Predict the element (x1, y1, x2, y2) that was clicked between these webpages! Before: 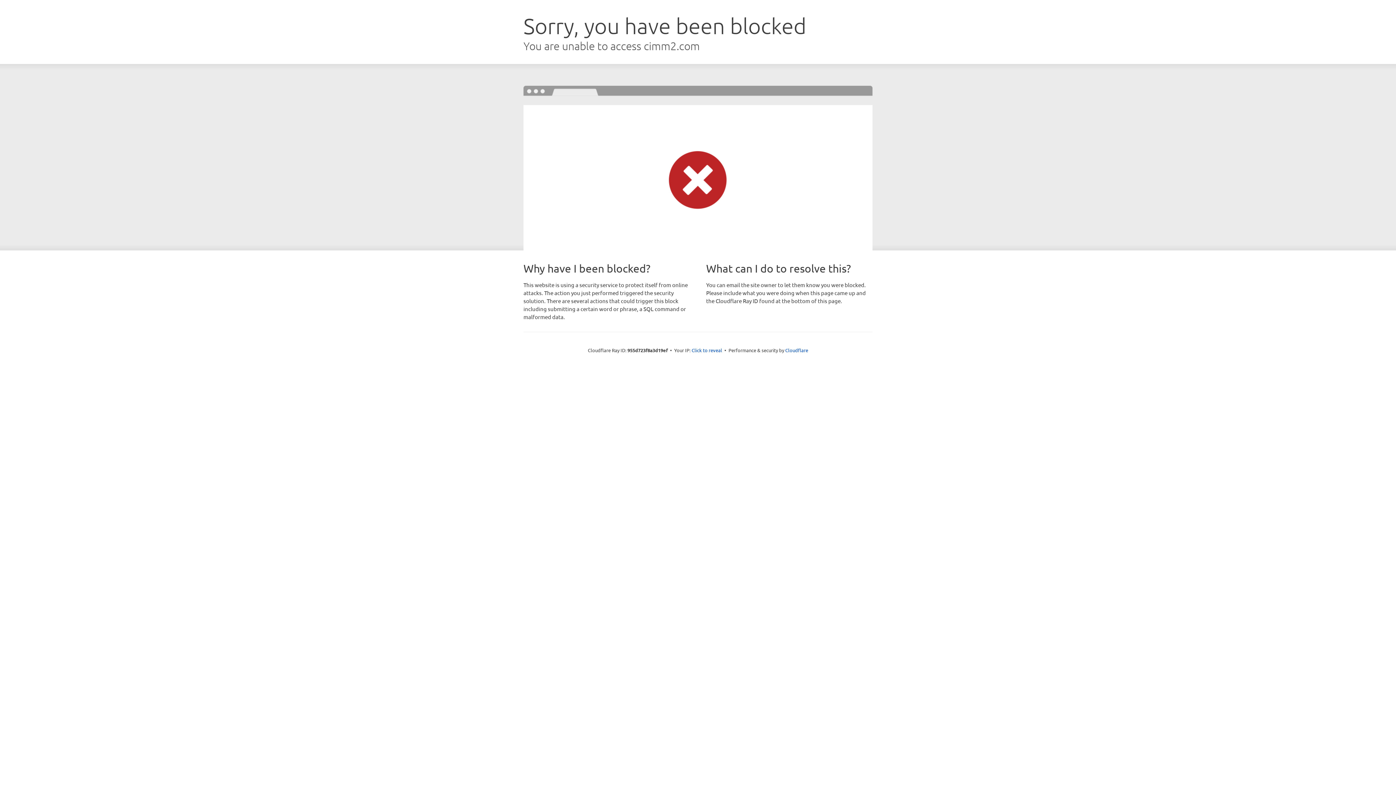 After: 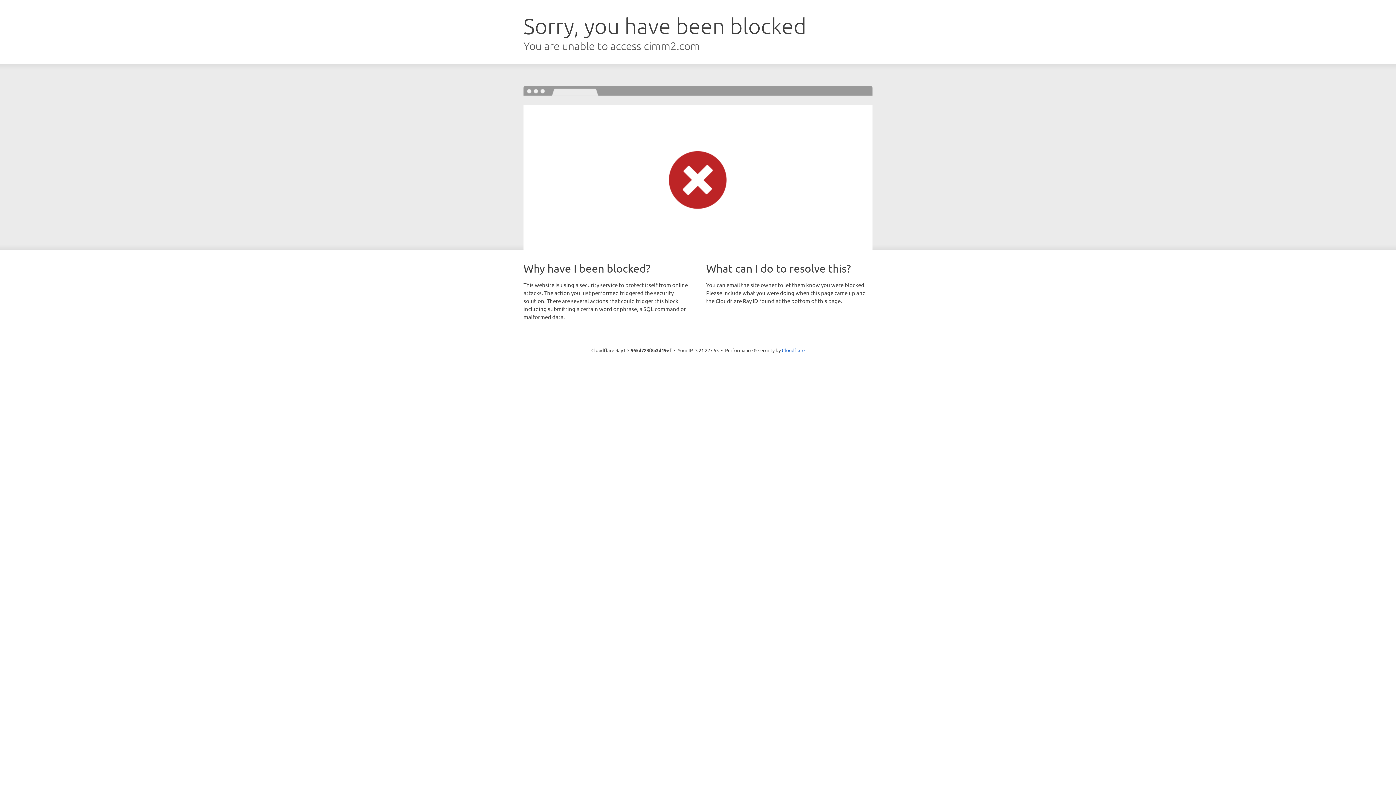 Action: label: Click to reveal bbox: (691, 346, 722, 353)